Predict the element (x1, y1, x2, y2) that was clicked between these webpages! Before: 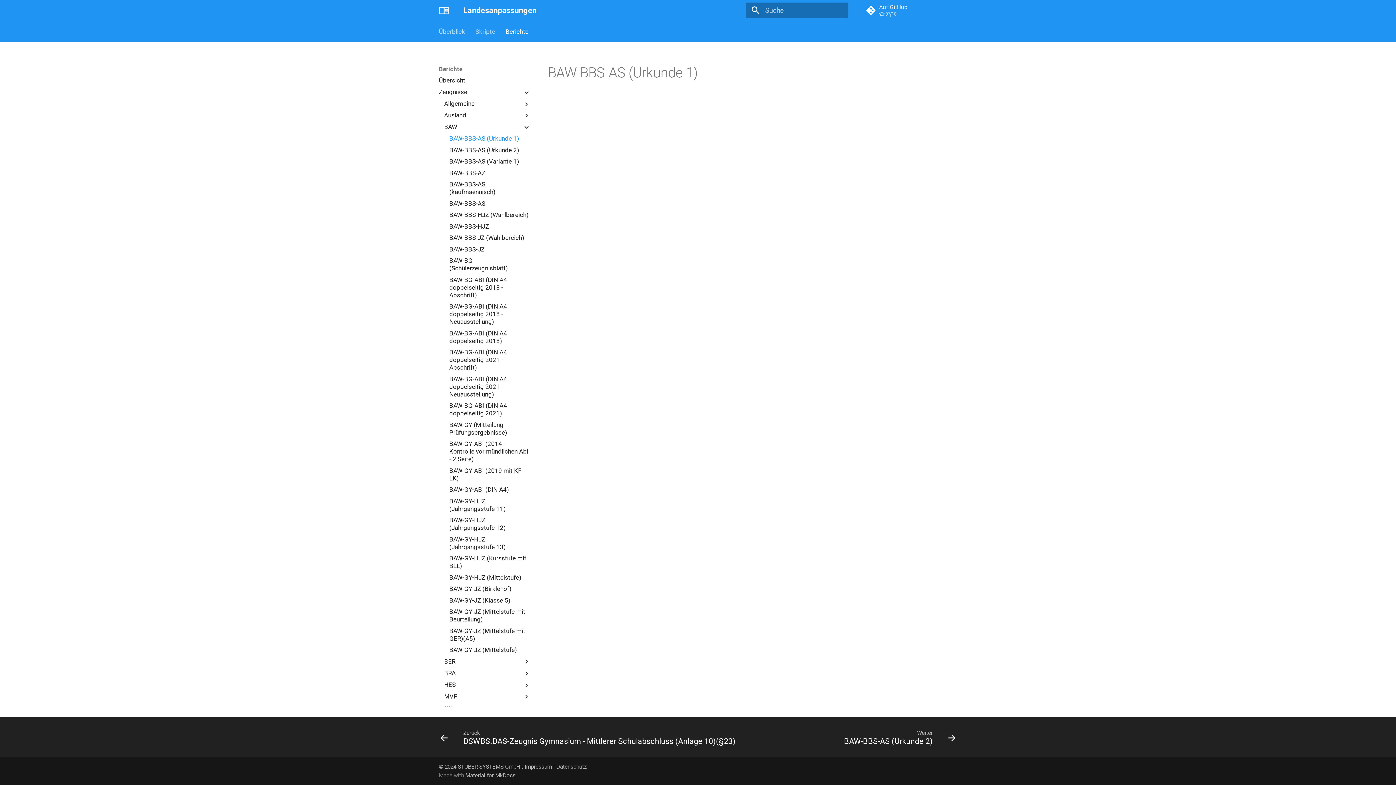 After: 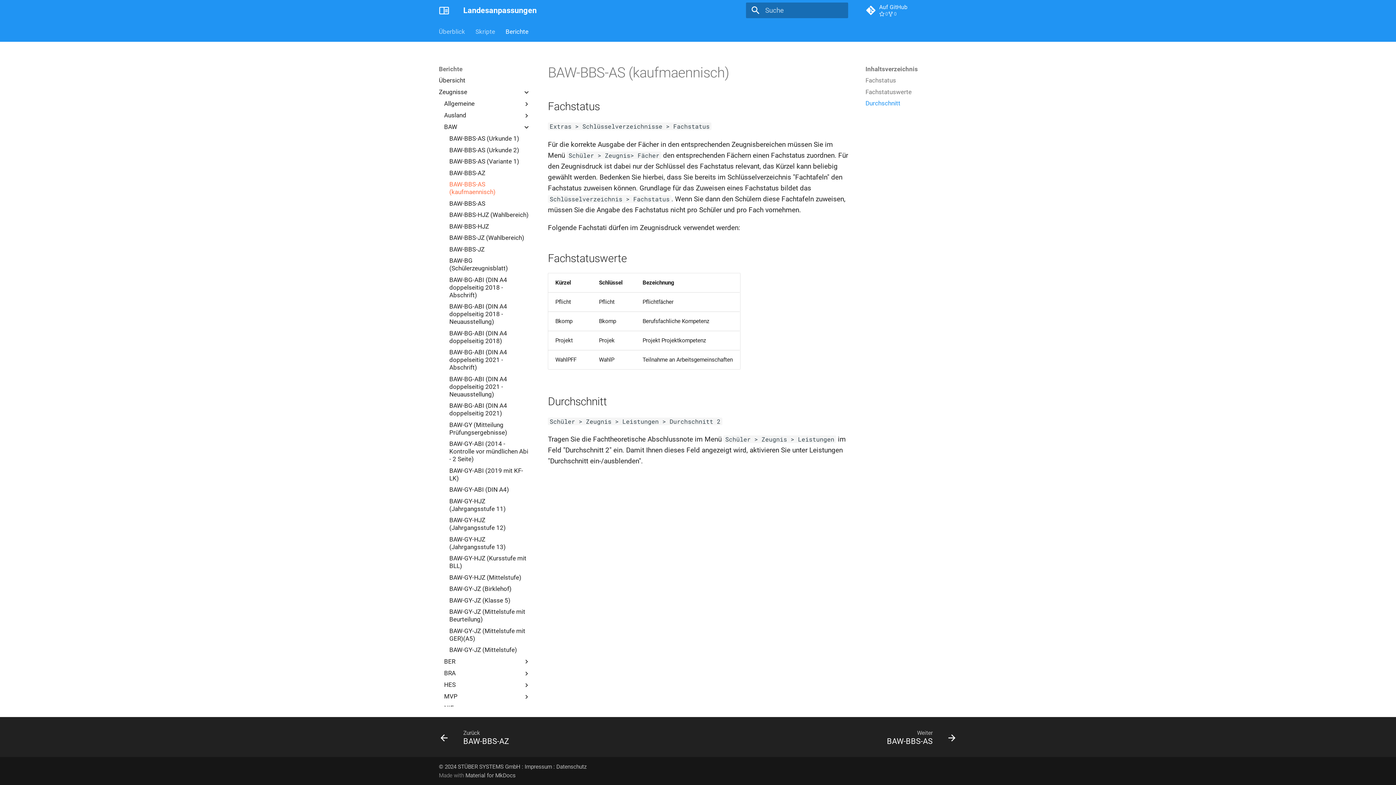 Action: bbox: (449, 180, 530, 196) label: BAW-BBS-AS (kaufmaennisch)